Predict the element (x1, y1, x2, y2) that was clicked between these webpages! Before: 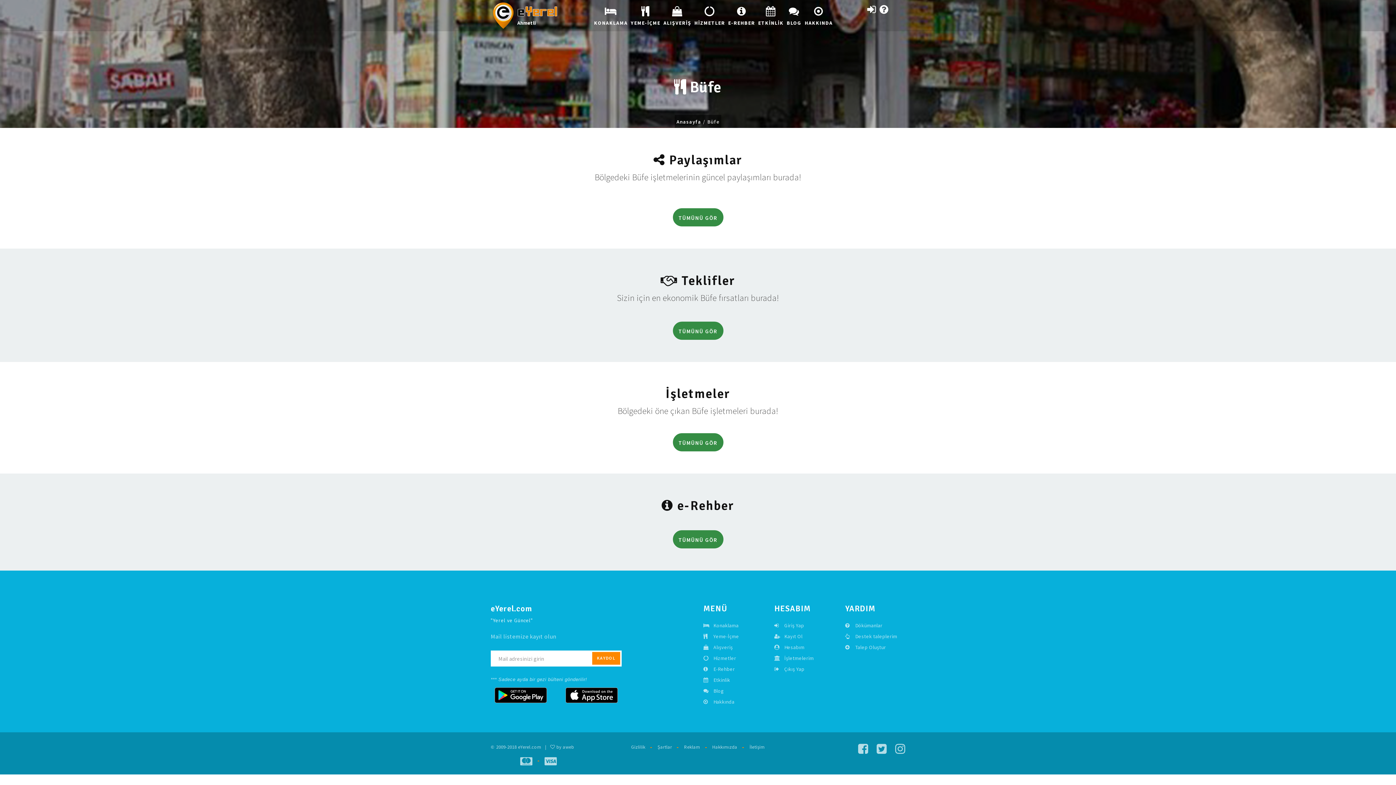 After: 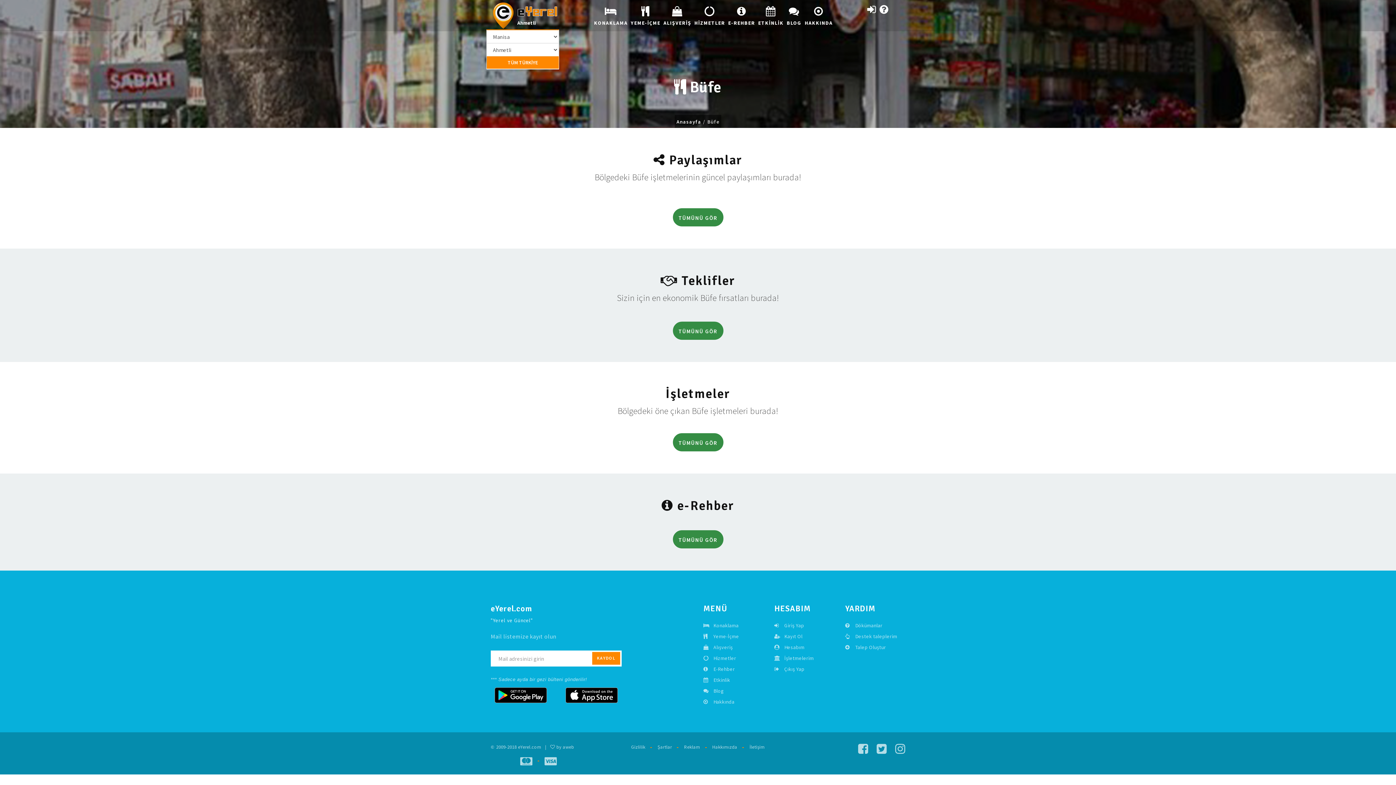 Action: bbox: (515, 16, 536, 29) label: Ahmetli